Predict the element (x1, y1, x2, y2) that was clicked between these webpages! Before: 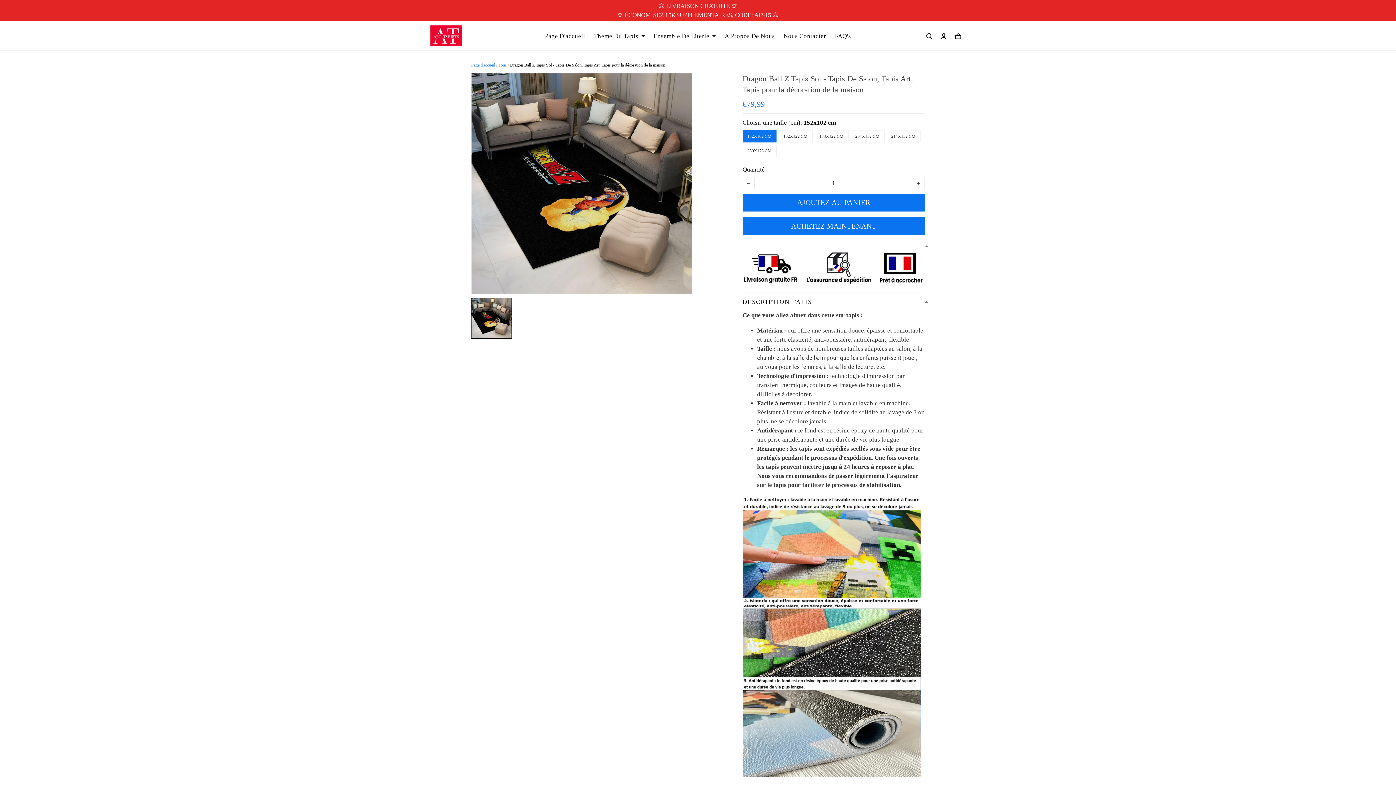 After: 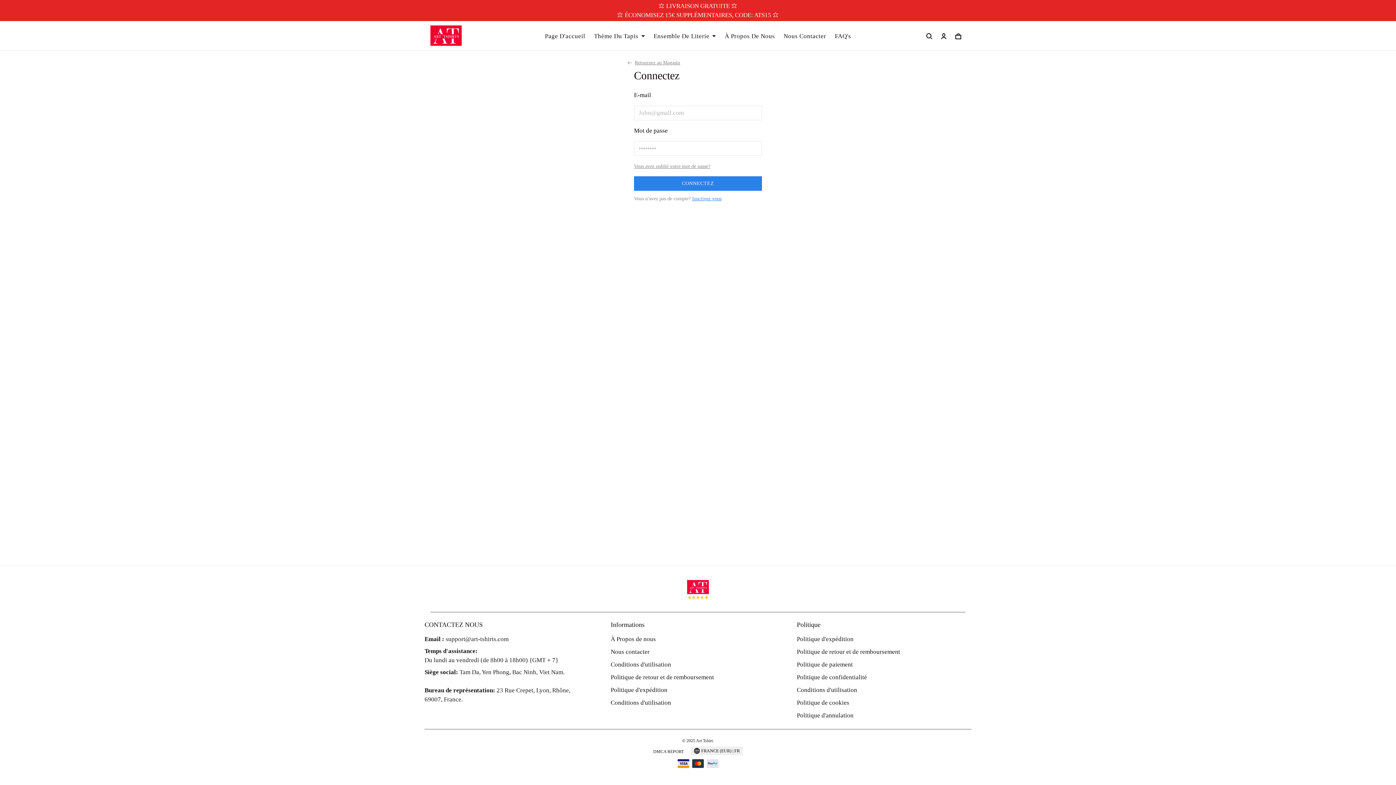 Action: bbox: (936, 28, 951, 42)